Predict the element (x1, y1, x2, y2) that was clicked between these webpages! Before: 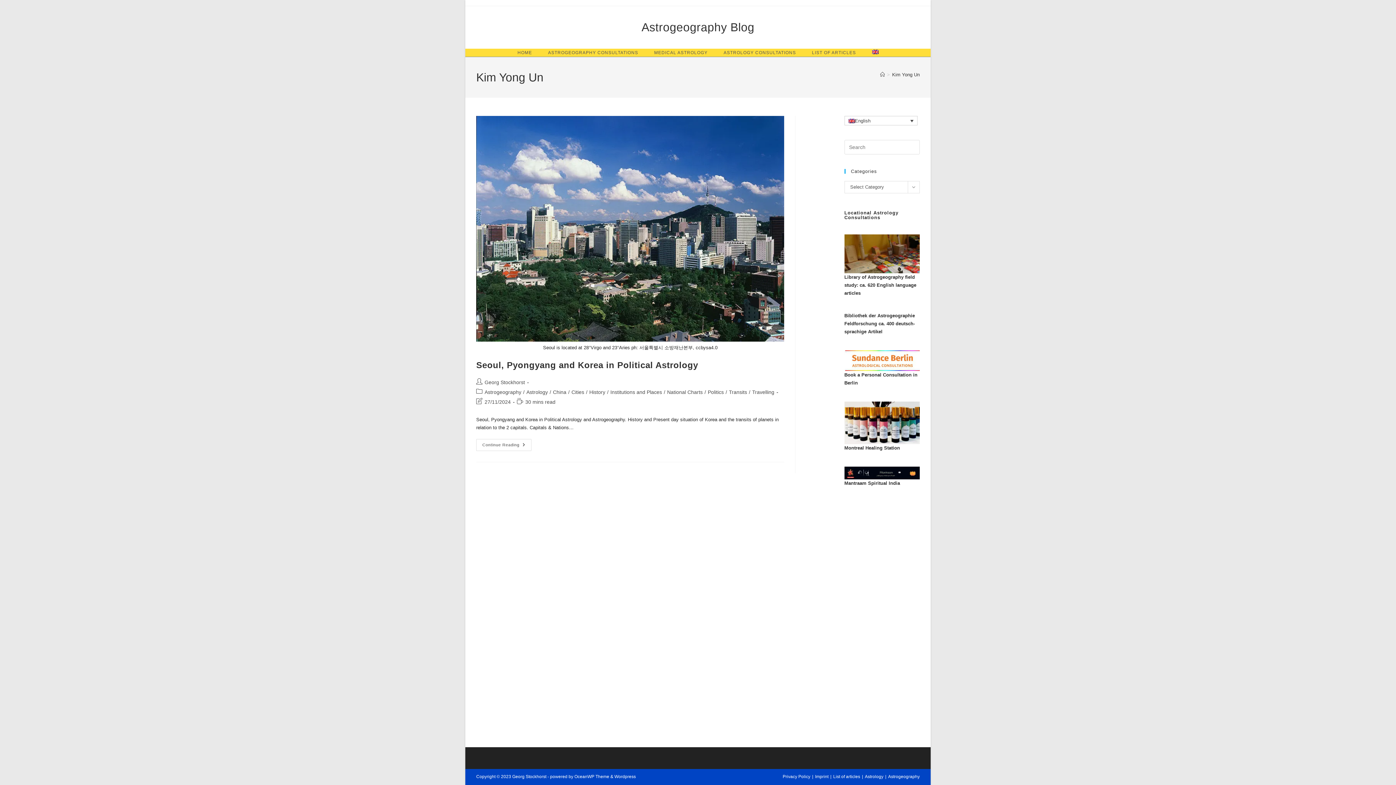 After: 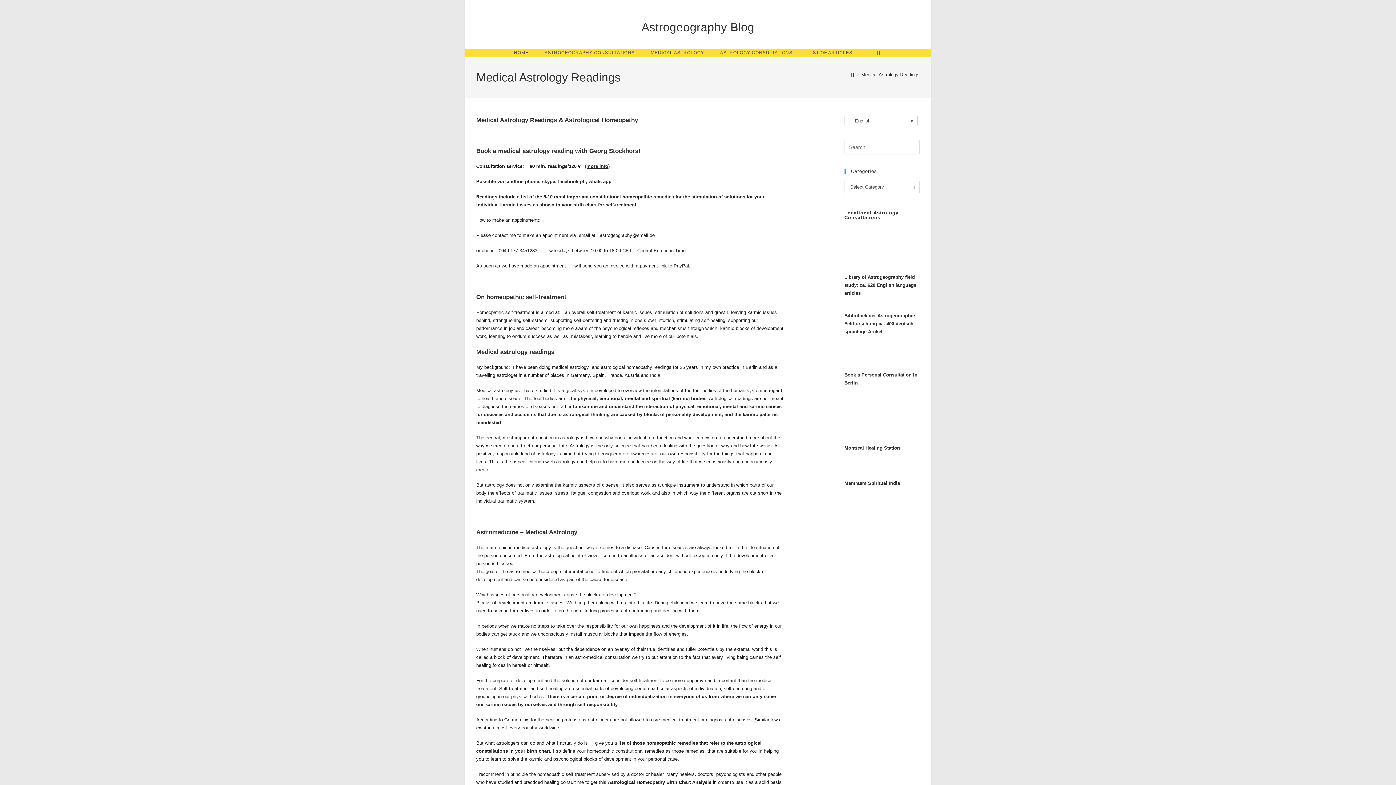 Action: bbox: (646, 49, 715, 55) label: MEDICAL ASTROLOGY